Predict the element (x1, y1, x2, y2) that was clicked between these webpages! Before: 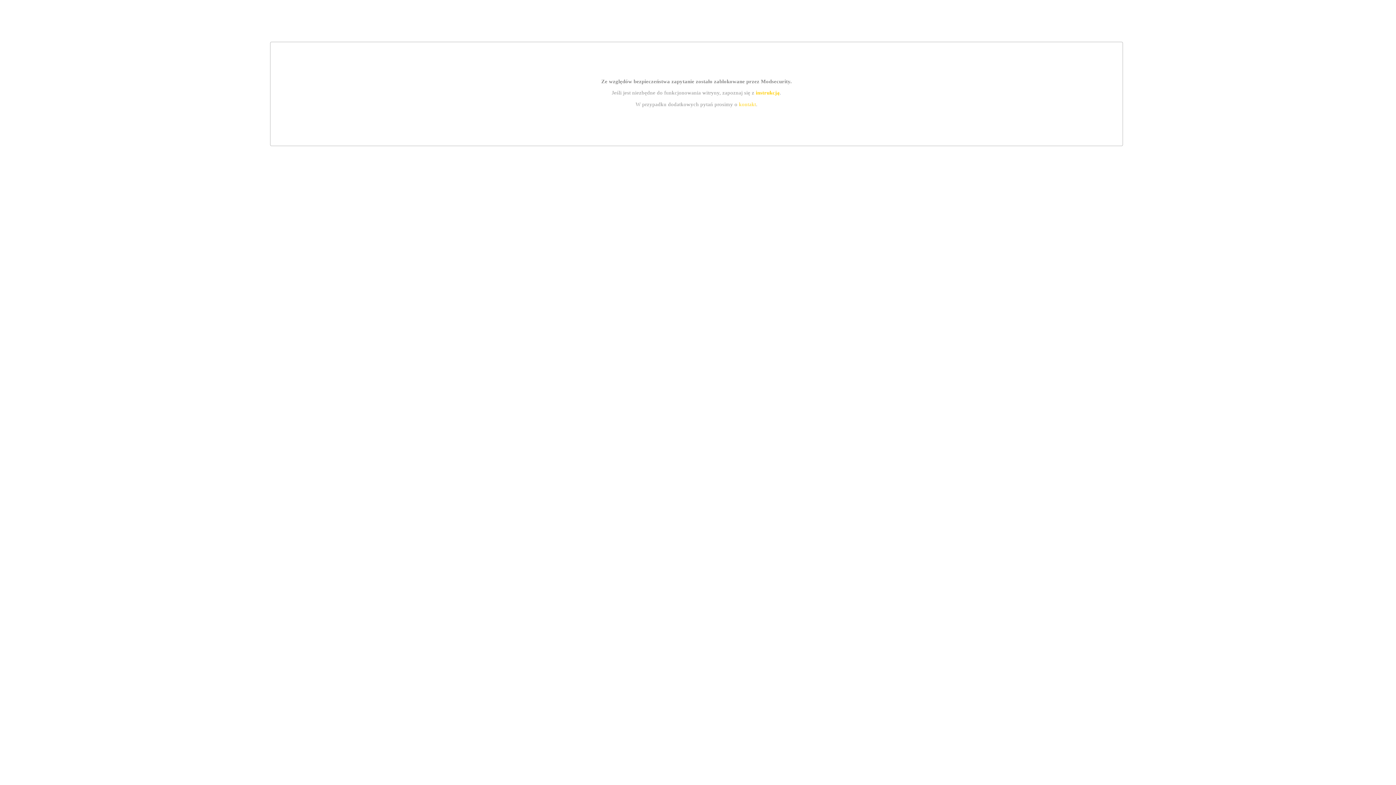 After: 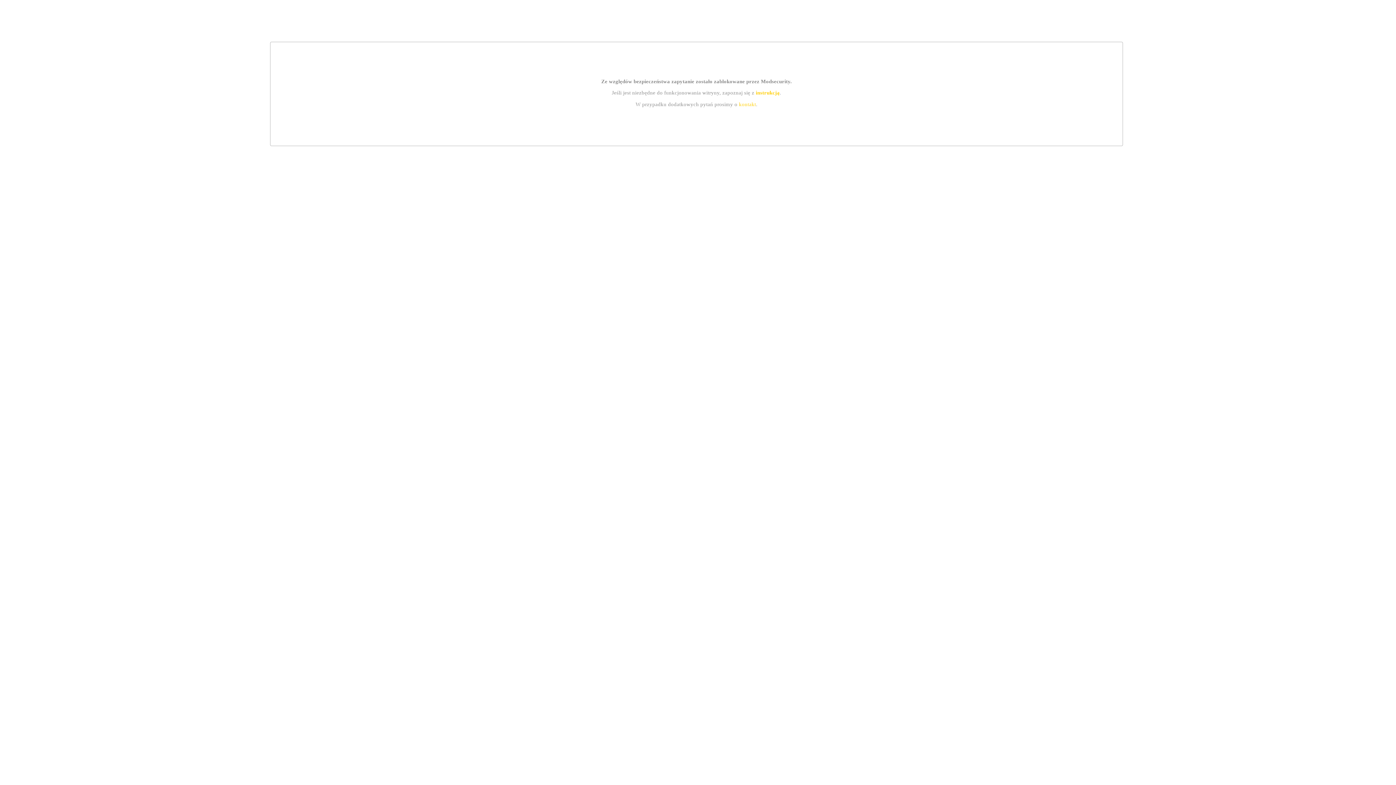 Action: bbox: (755, 89, 779, 95) label: instrukcją